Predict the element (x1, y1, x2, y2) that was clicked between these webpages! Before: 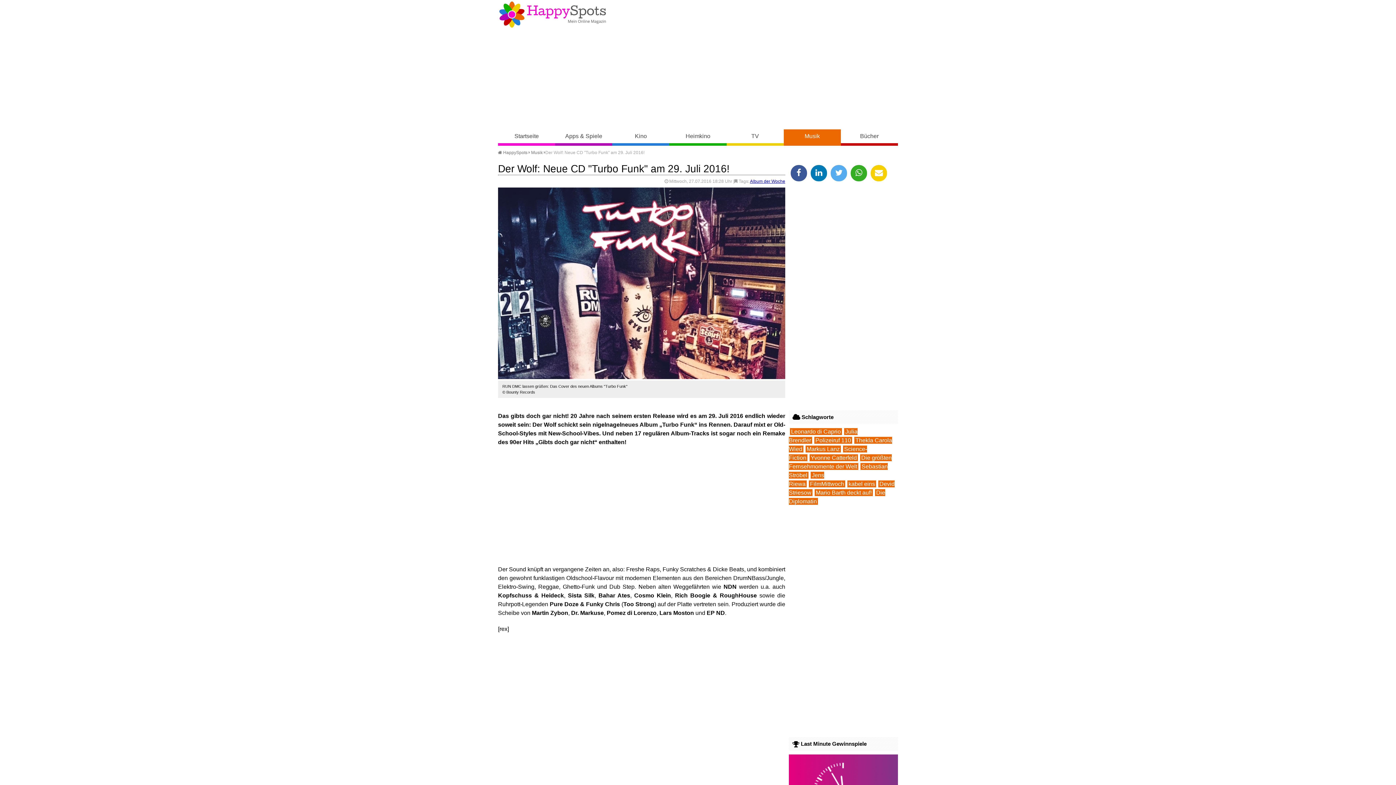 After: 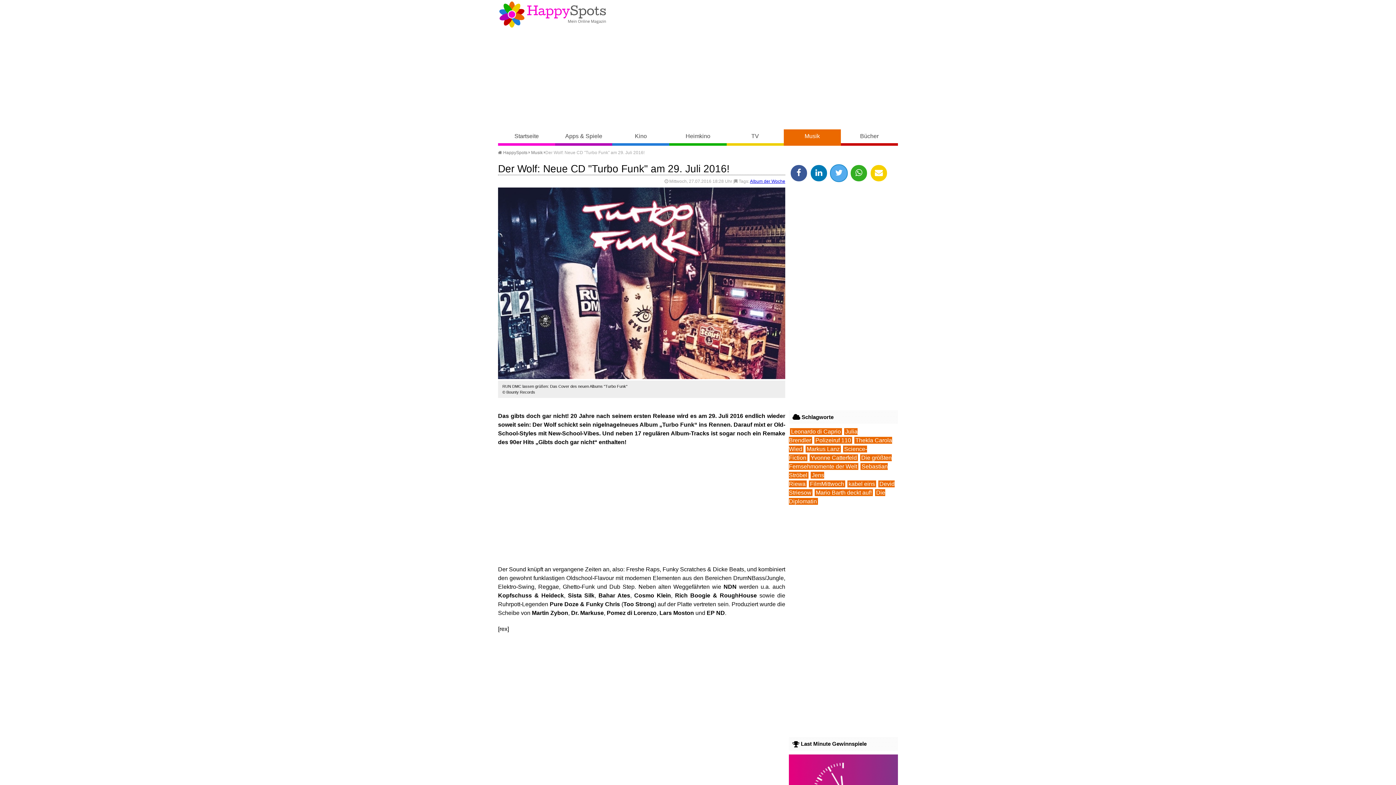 Action: bbox: (830, 164, 847, 182)